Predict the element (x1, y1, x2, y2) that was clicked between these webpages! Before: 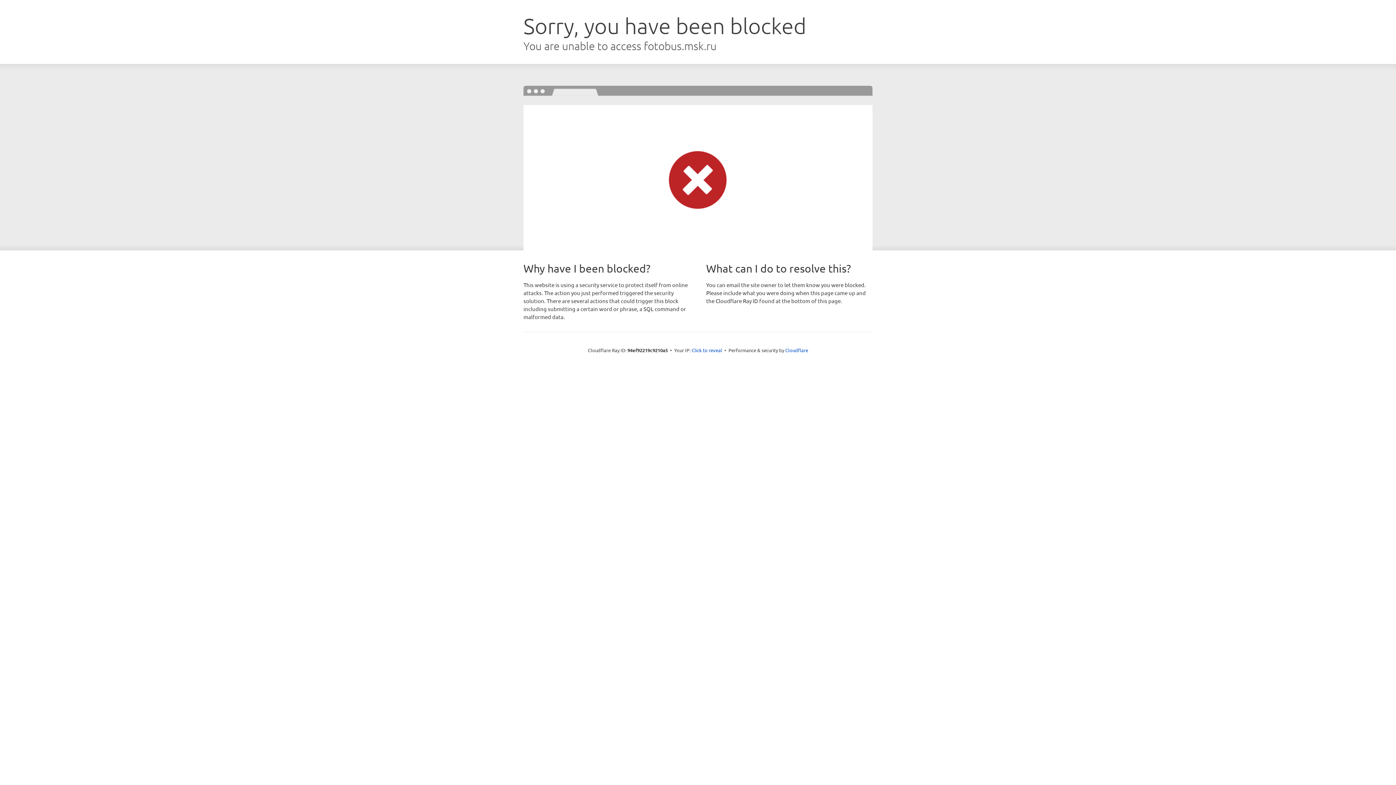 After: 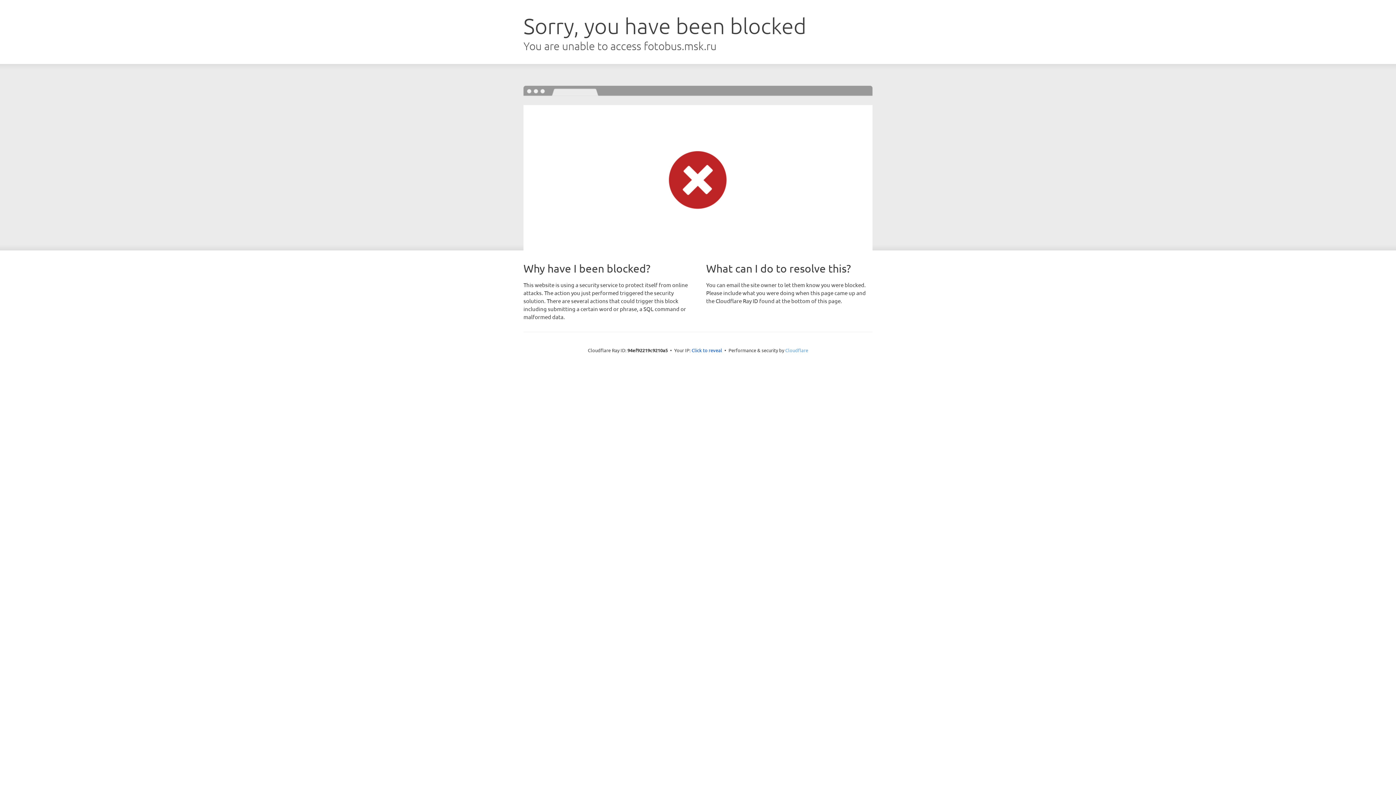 Action: label: Cloudflare bbox: (785, 347, 808, 353)